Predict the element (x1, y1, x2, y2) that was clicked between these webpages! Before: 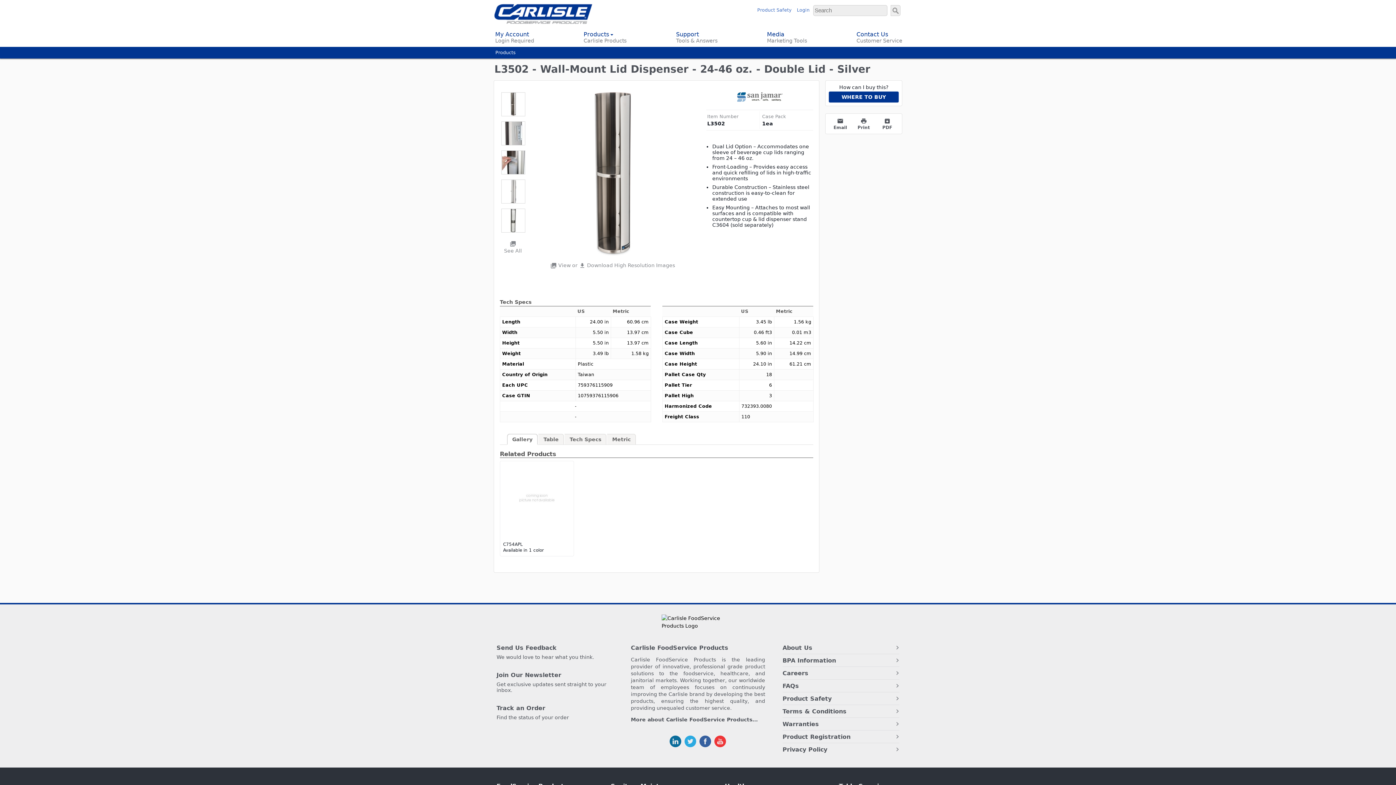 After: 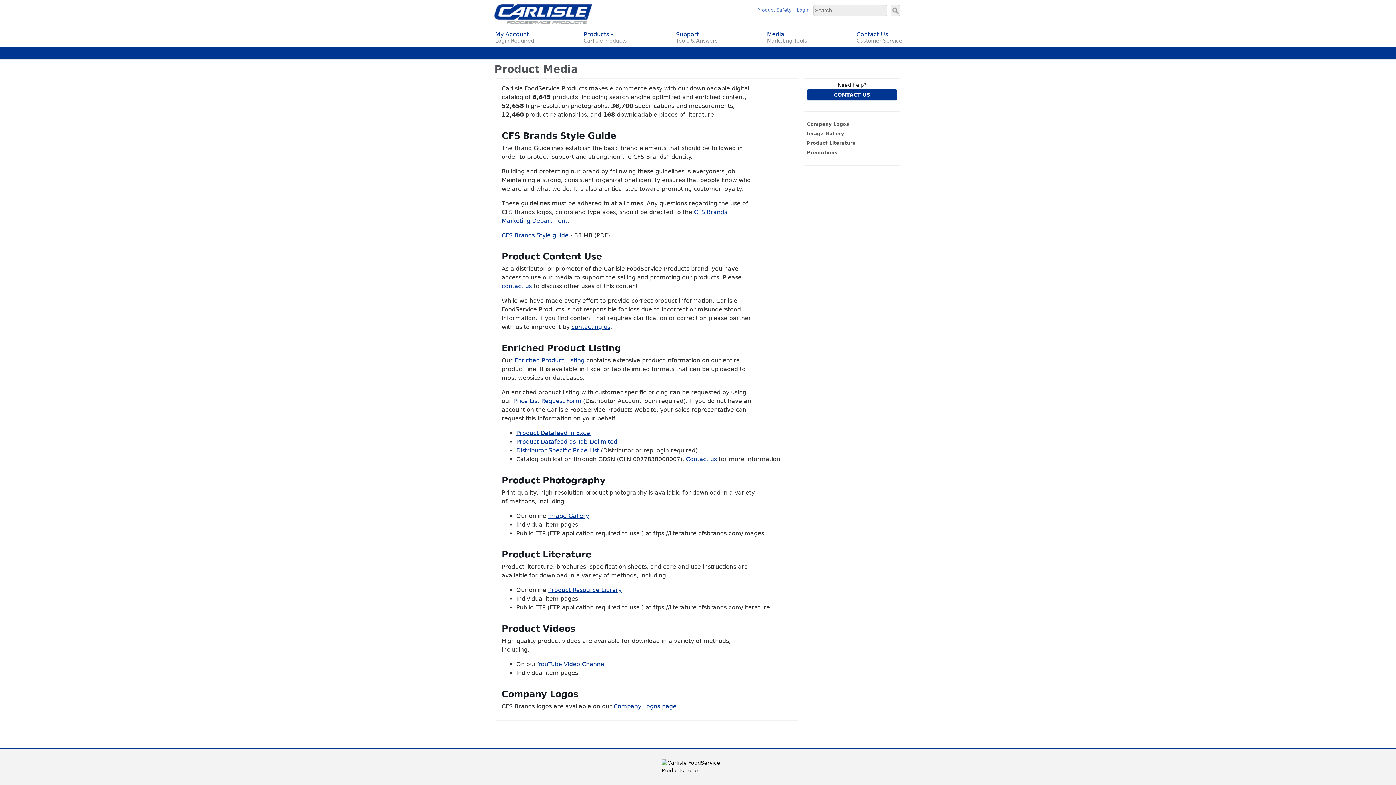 Action: bbox: (764, 28, 810, 47) label: Media
Marketing Tools